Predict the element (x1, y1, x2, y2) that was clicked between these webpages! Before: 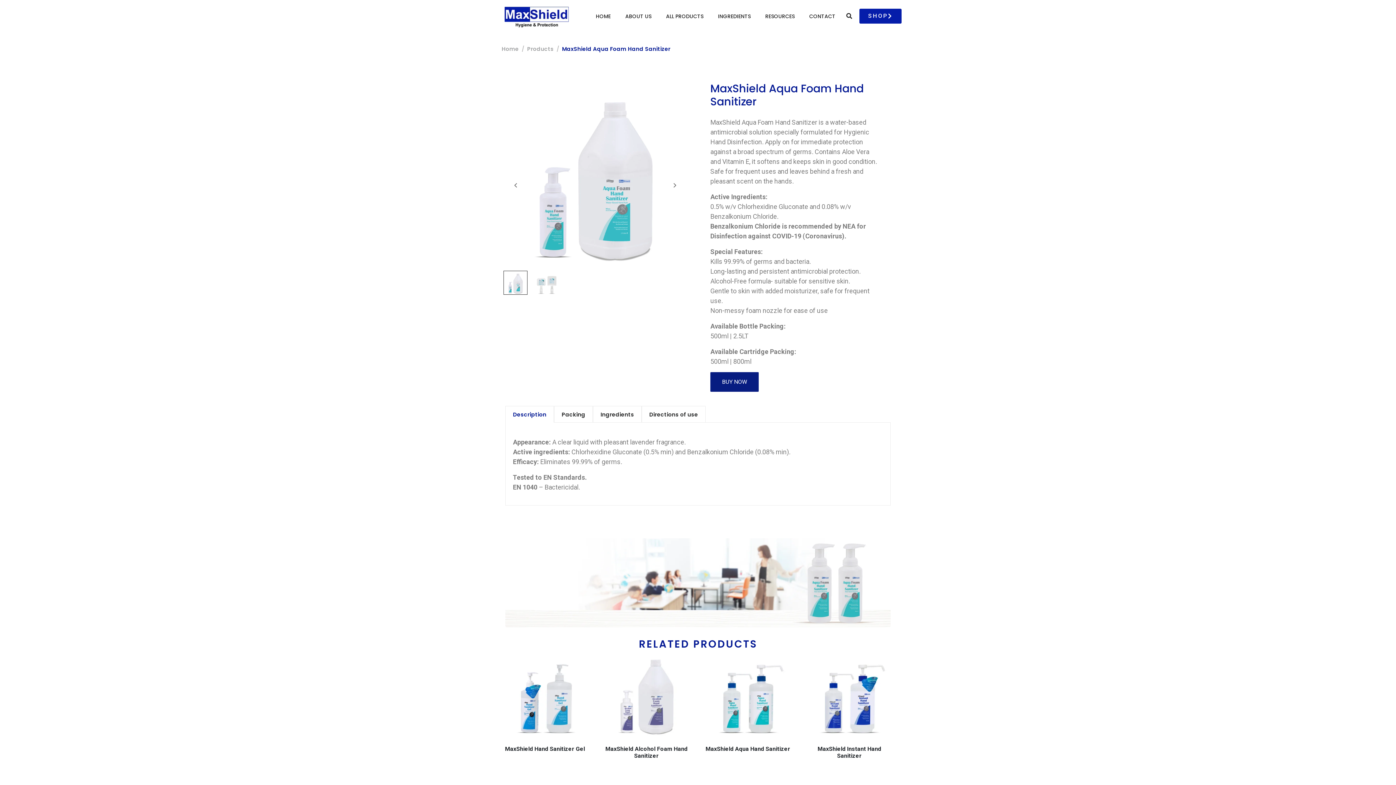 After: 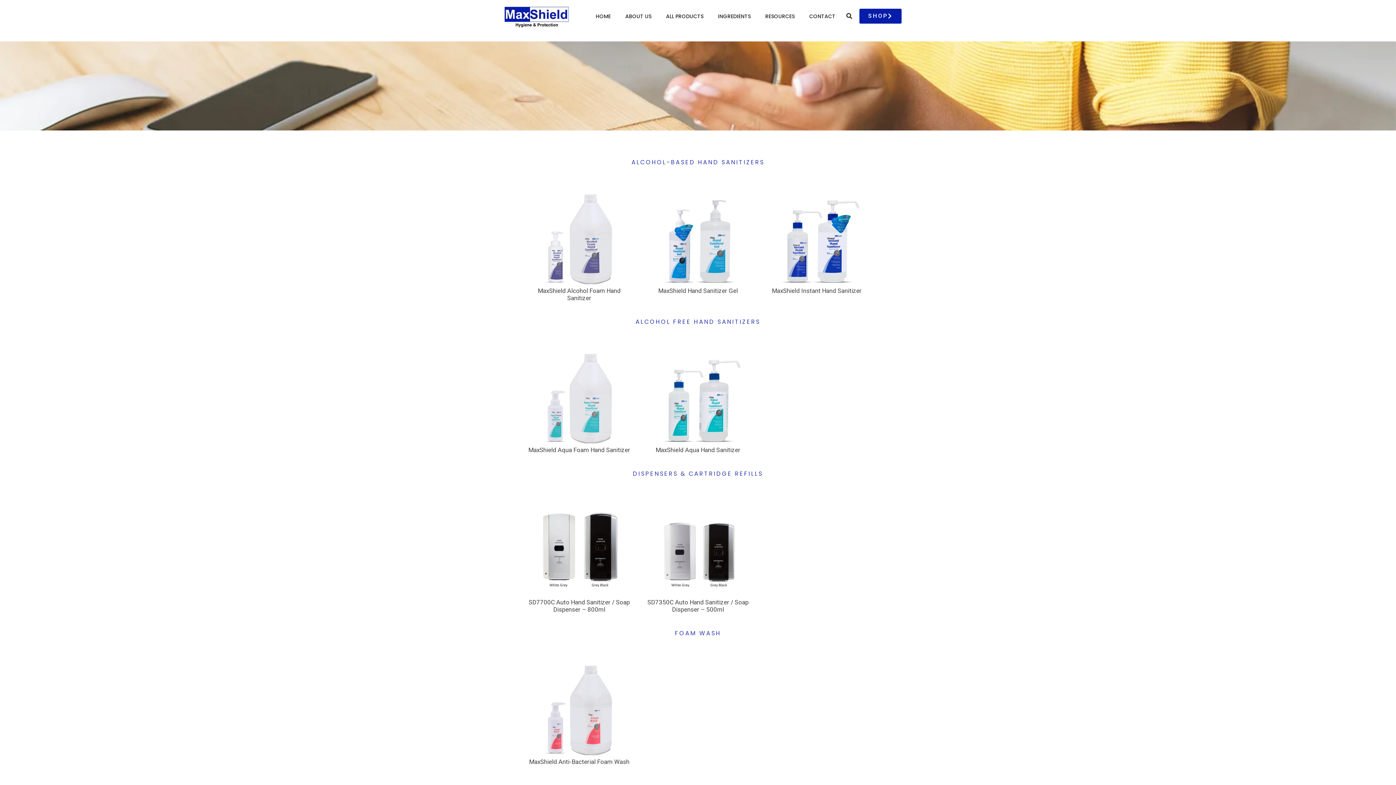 Action: label: Products bbox: (527, 45, 553, 52)